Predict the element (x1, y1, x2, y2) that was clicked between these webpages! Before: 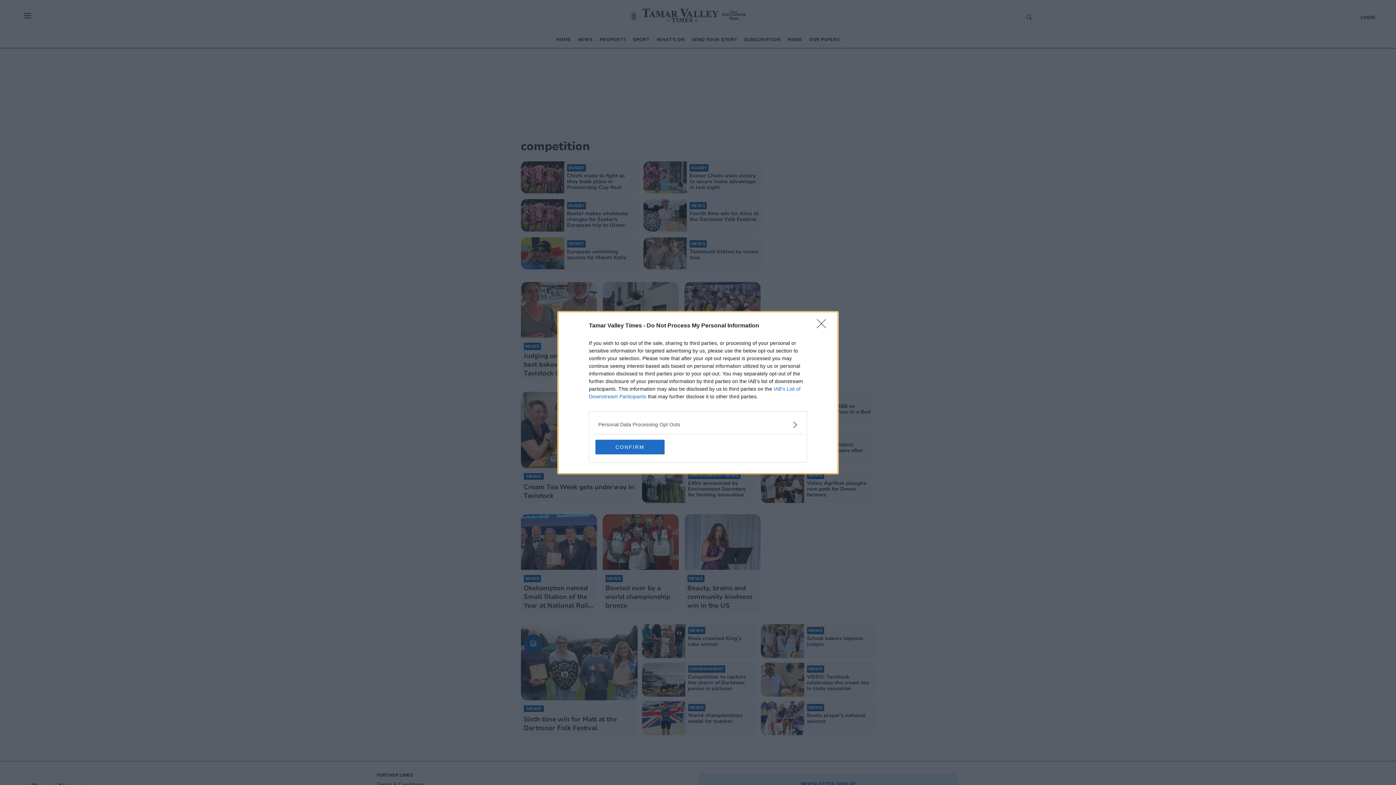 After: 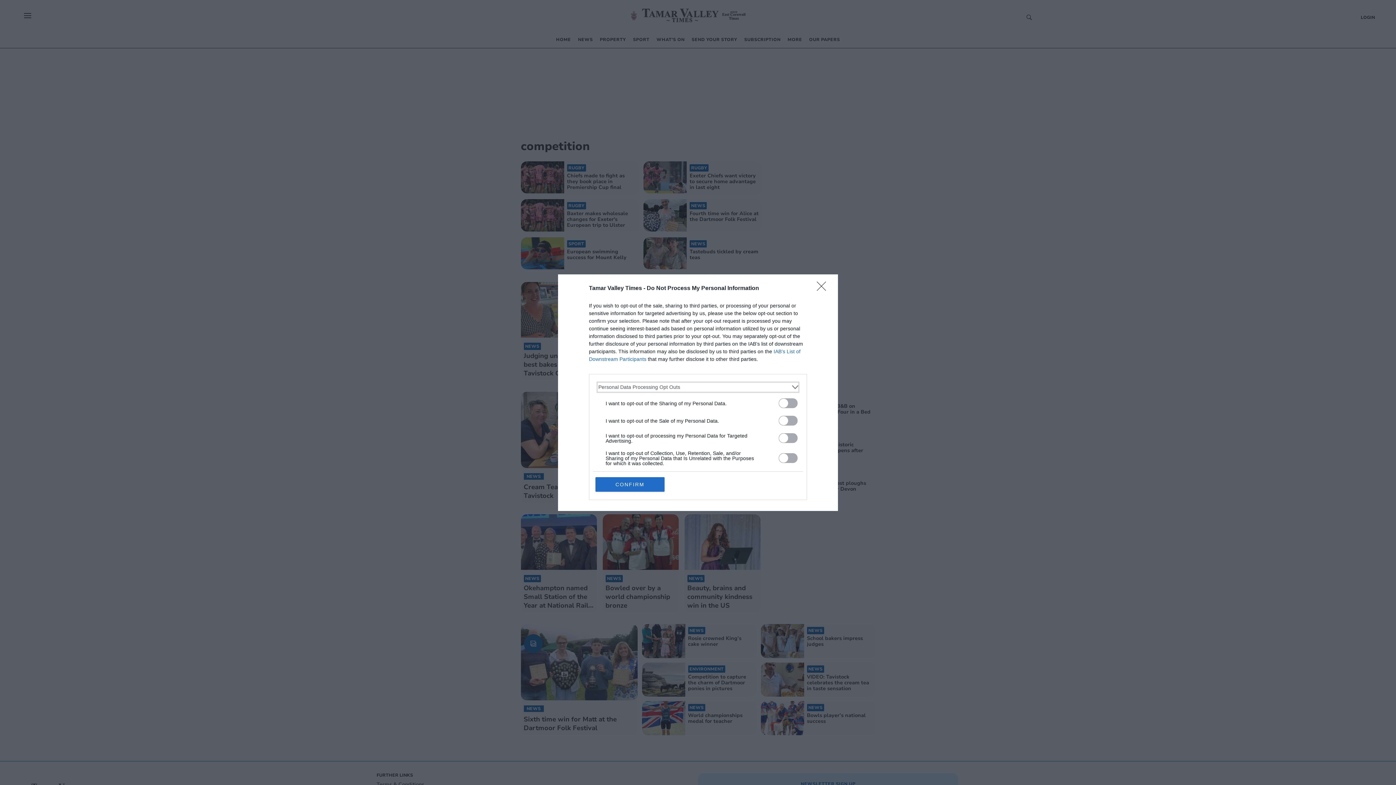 Action: label: Opt-Outs bbox: (598, 420, 797, 428)